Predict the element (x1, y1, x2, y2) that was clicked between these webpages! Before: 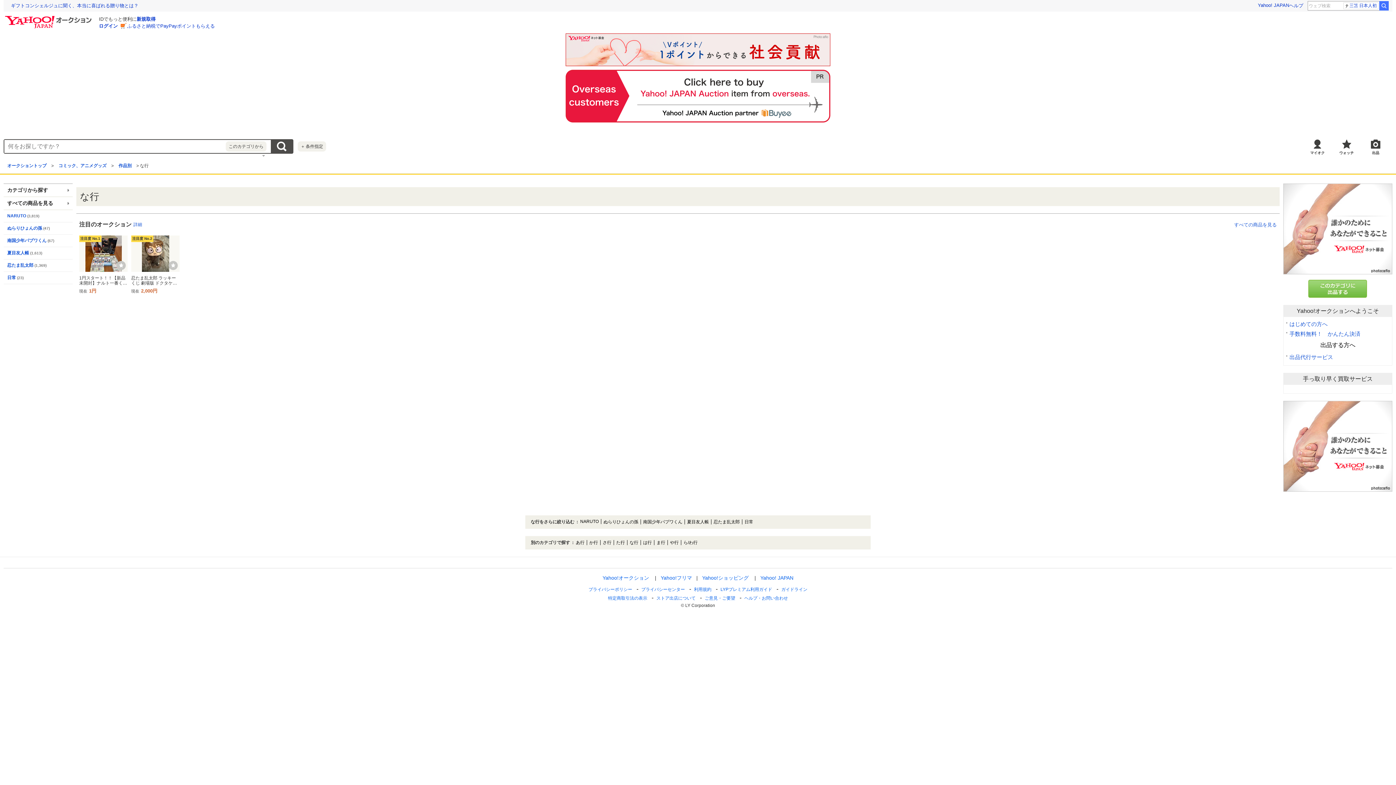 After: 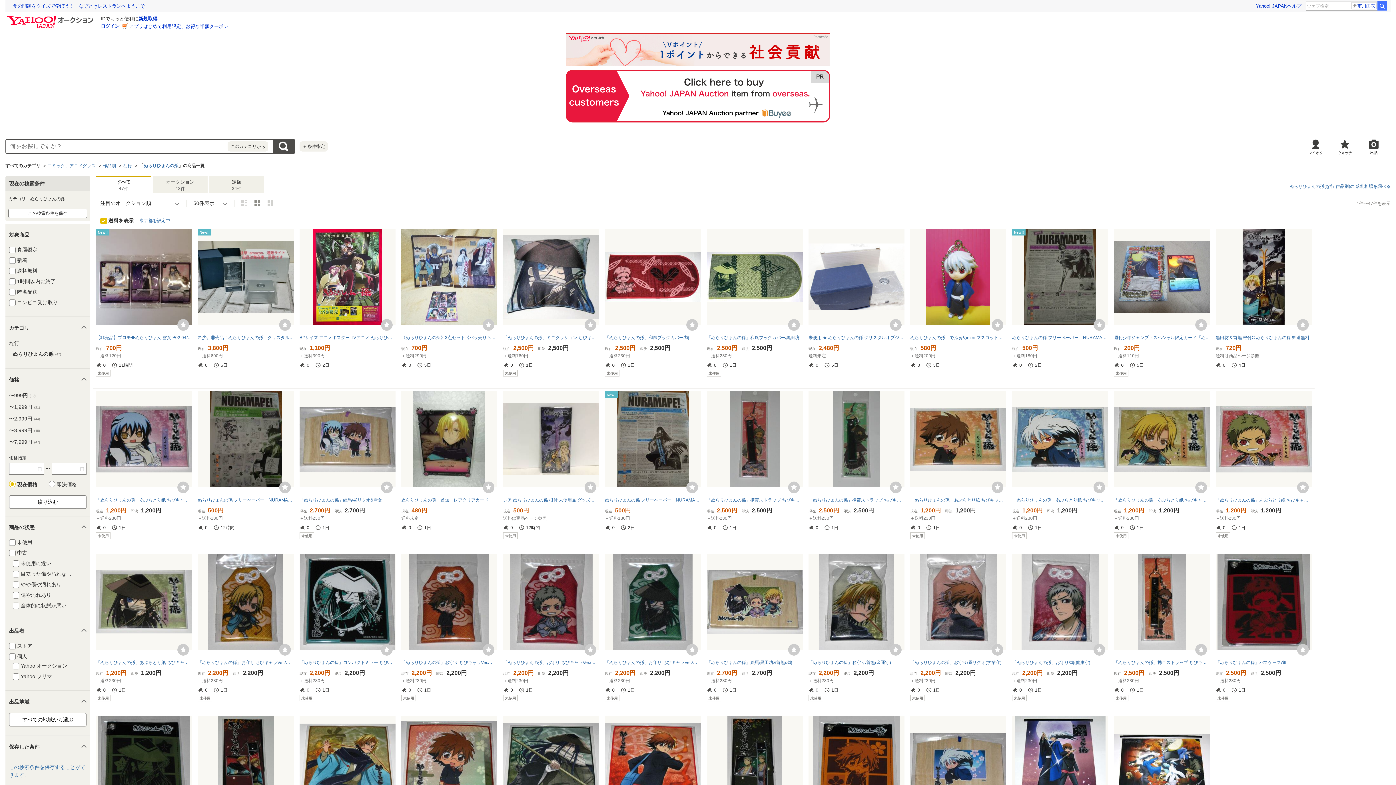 Action: label: ぬらりひょんの孫 bbox: (7, 225, 42, 230)